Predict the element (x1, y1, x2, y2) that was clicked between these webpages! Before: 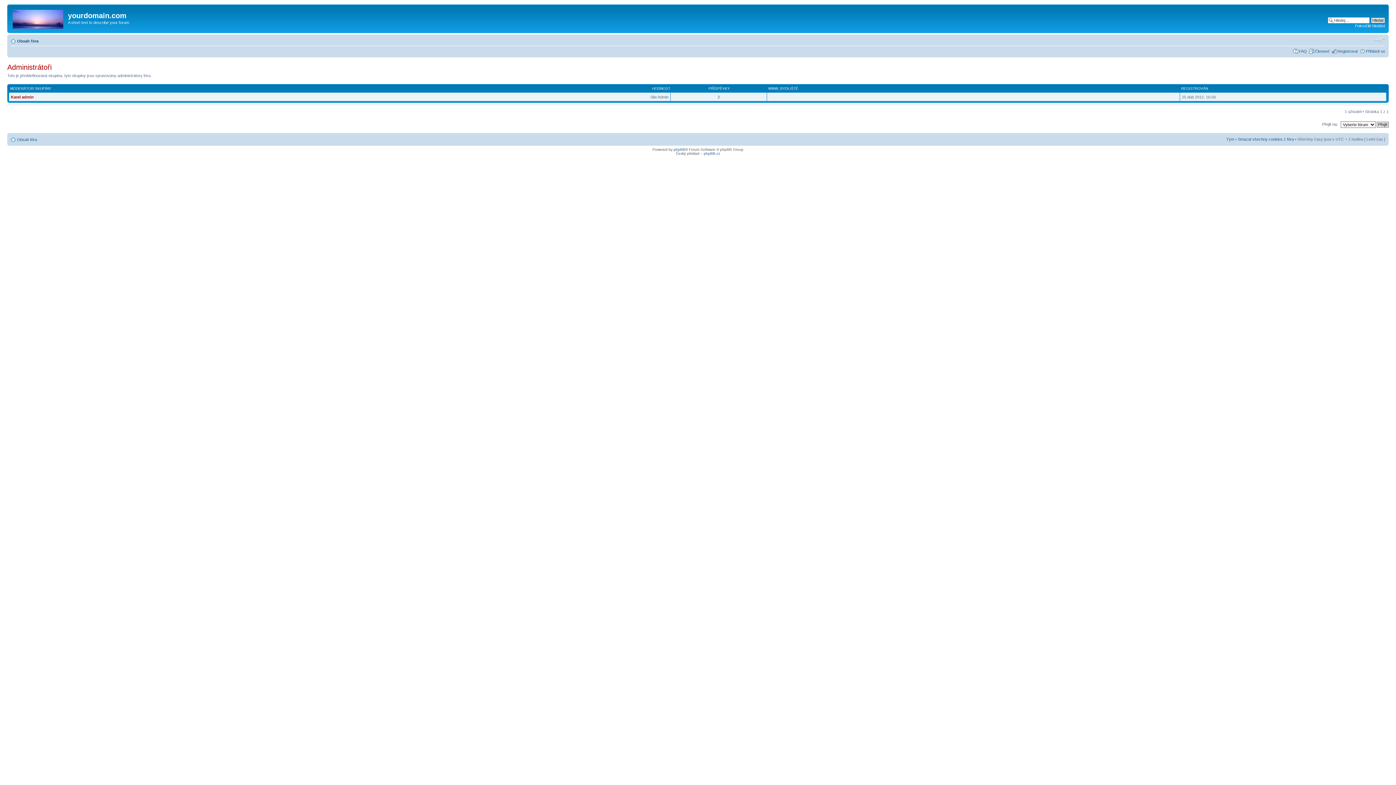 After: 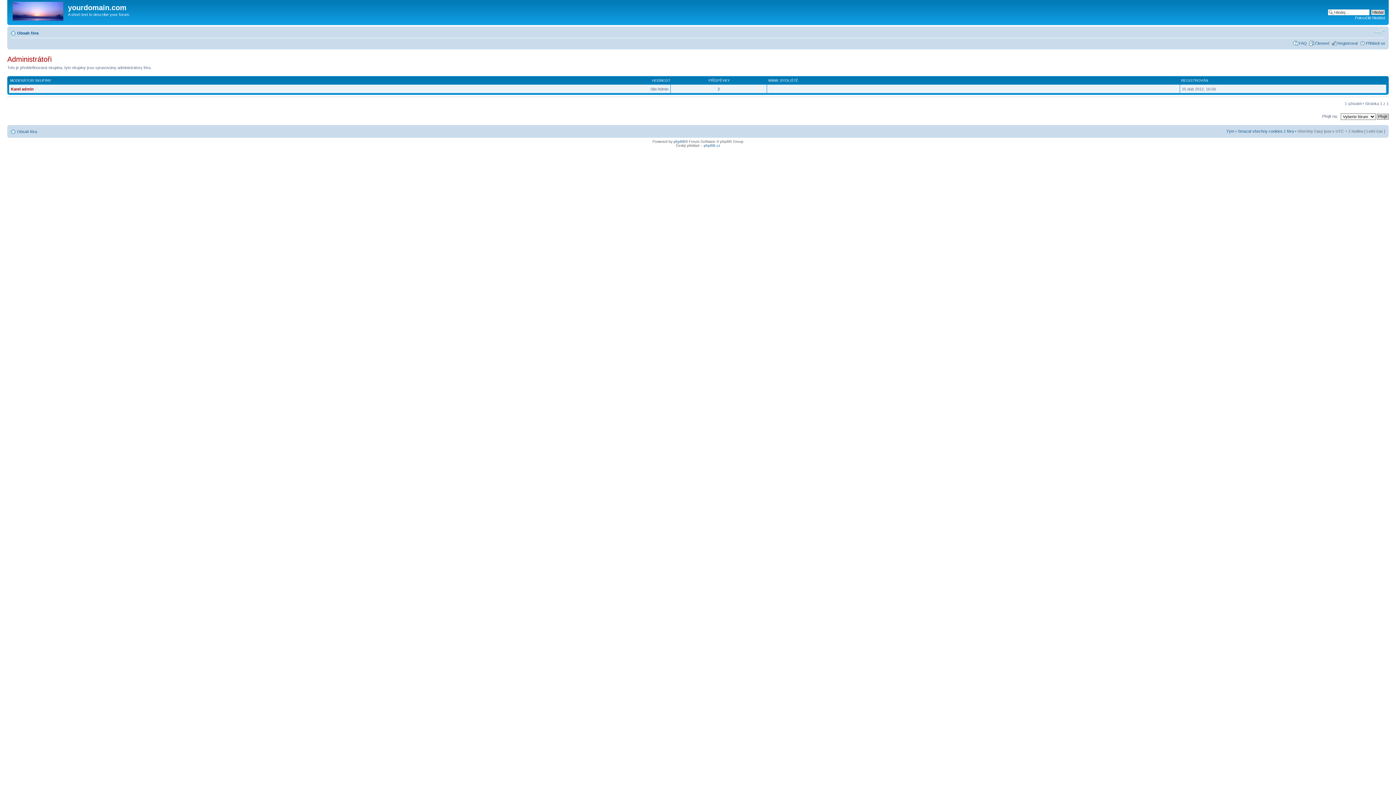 Action: label: REGISTROVÁN bbox: (1181, 86, 1208, 90)